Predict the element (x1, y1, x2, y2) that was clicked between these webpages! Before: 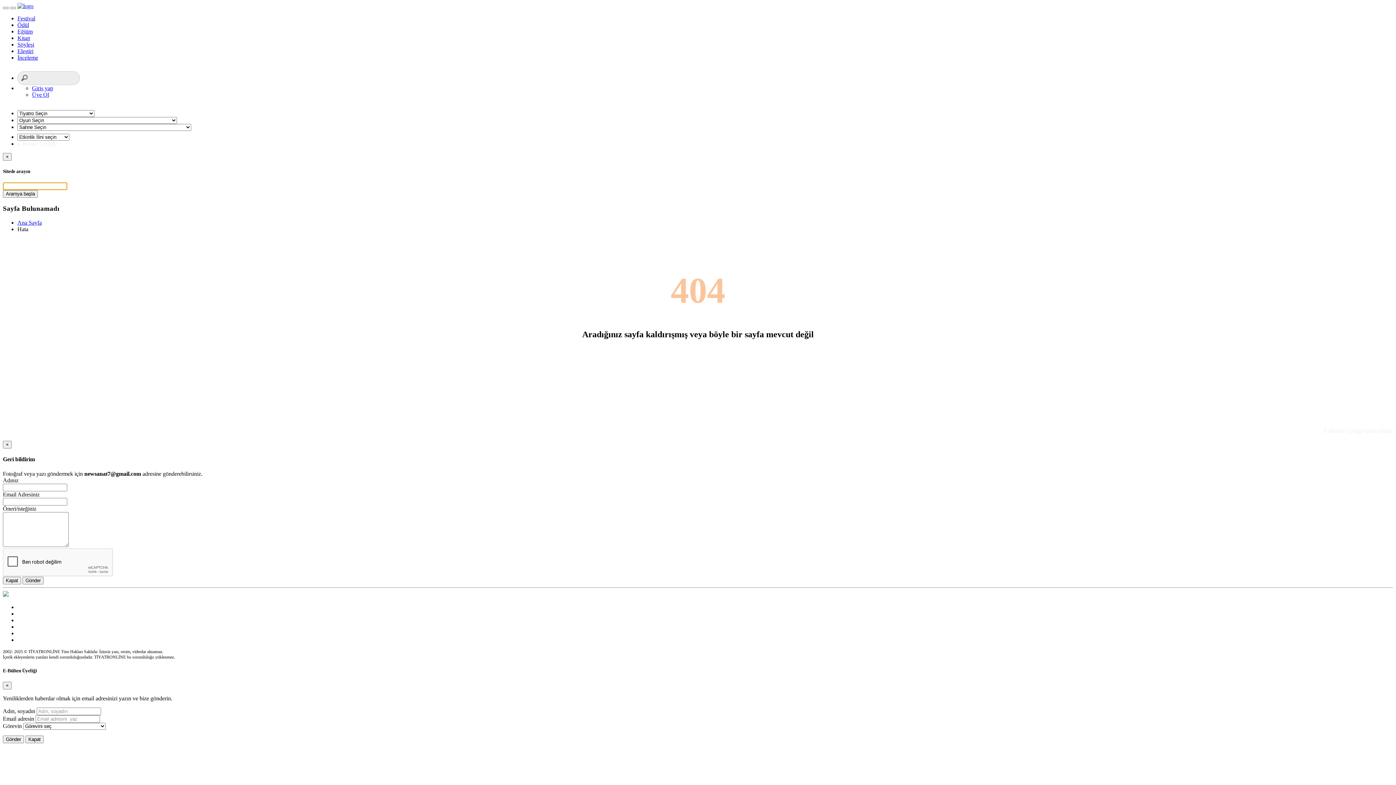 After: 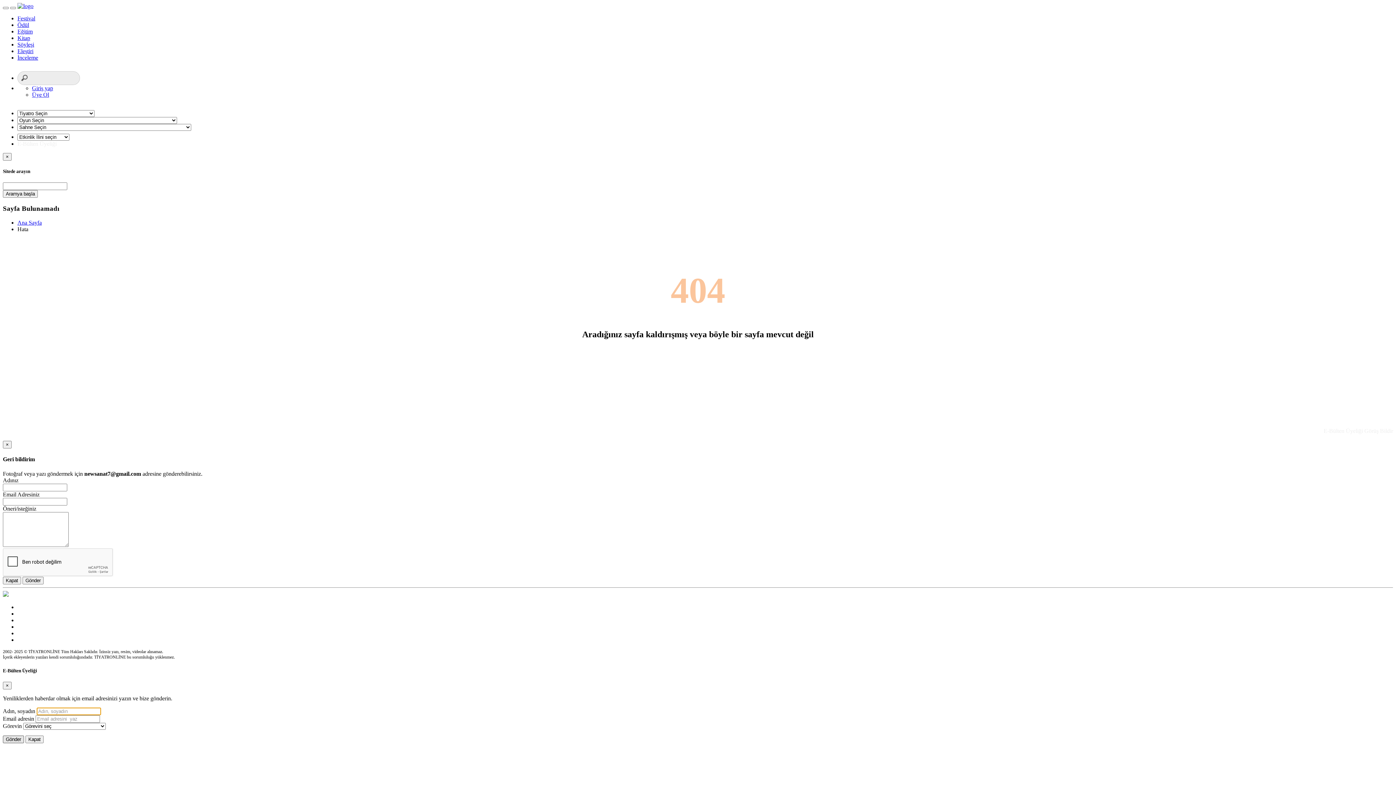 Action: bbox: (2, 735, 24, 743) label: Gönder